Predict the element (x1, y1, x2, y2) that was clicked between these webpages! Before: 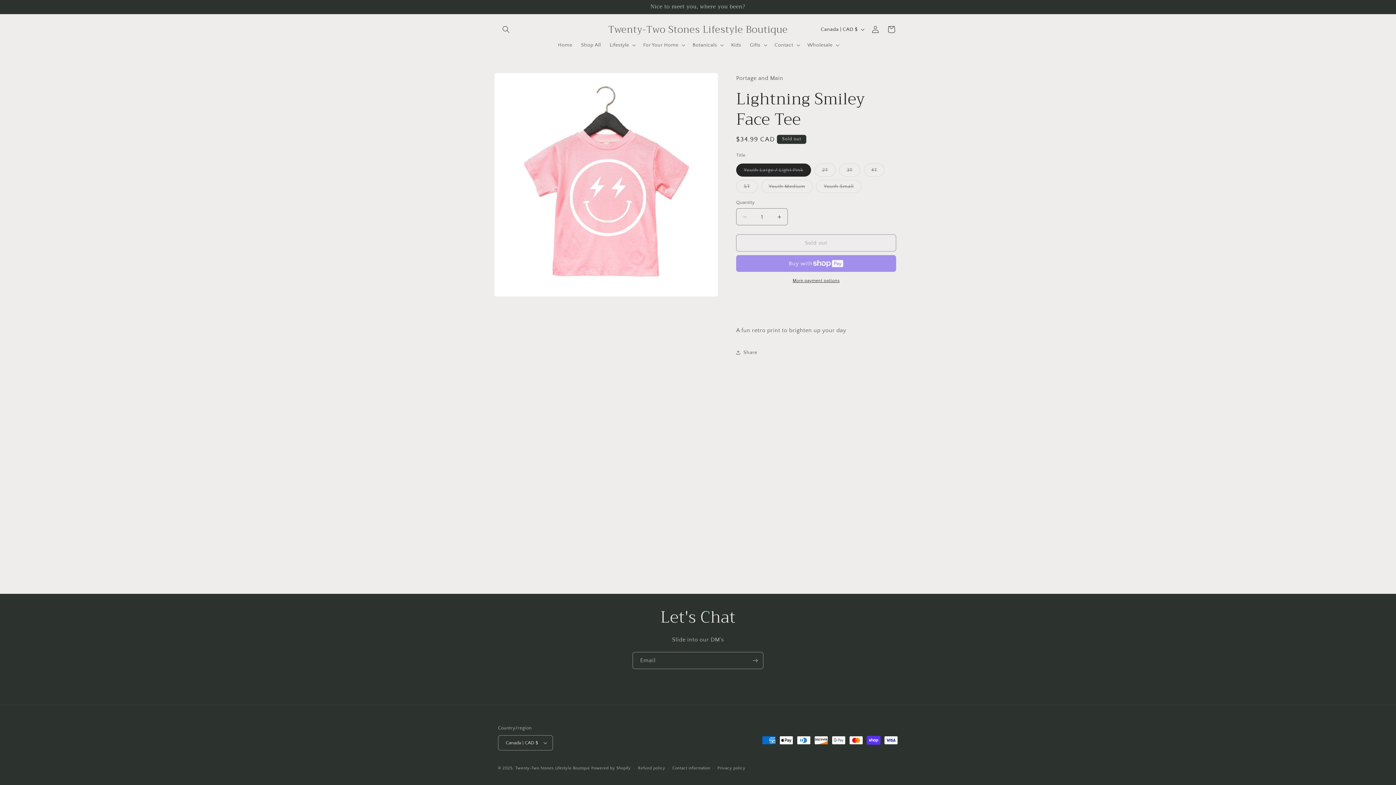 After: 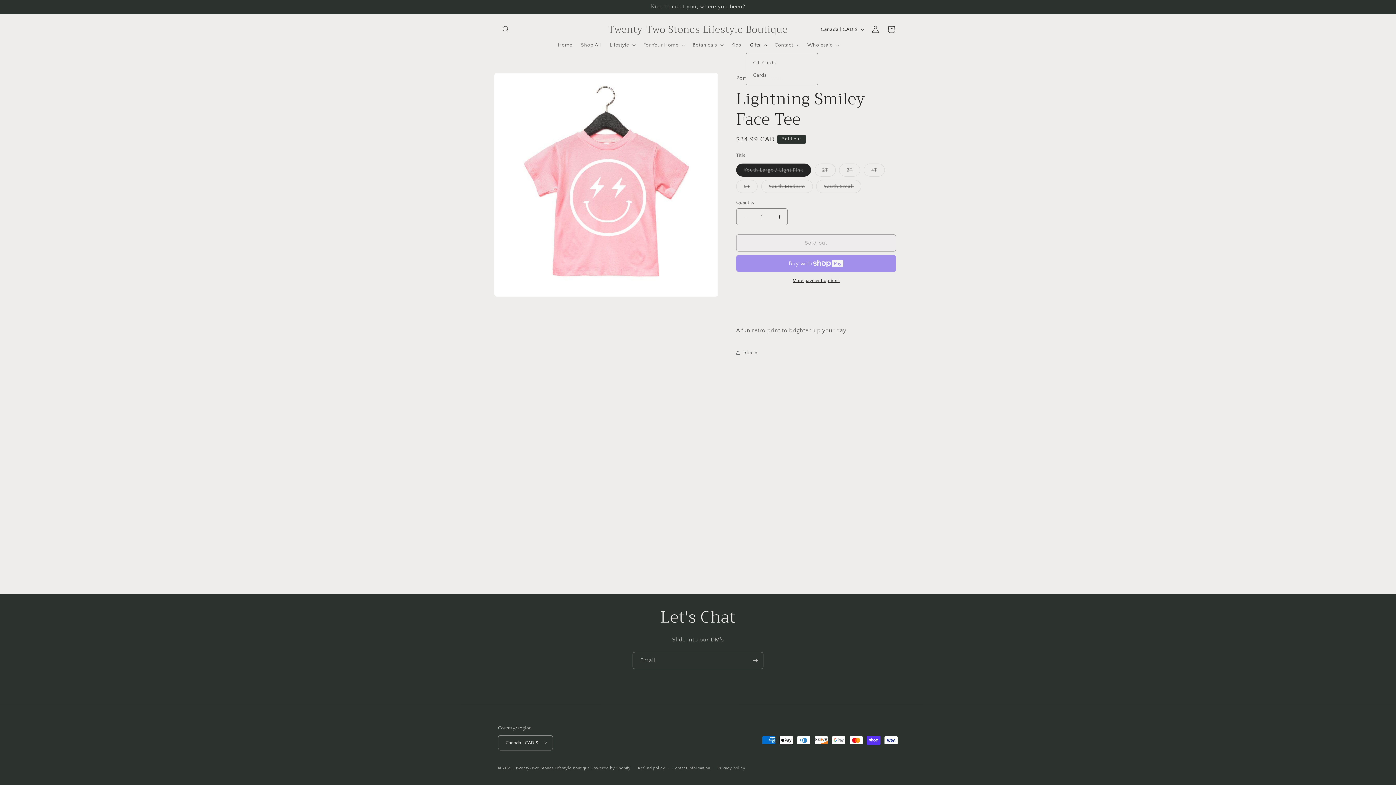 Action: bbox: (745, 37, 770, 52) label: Gifts